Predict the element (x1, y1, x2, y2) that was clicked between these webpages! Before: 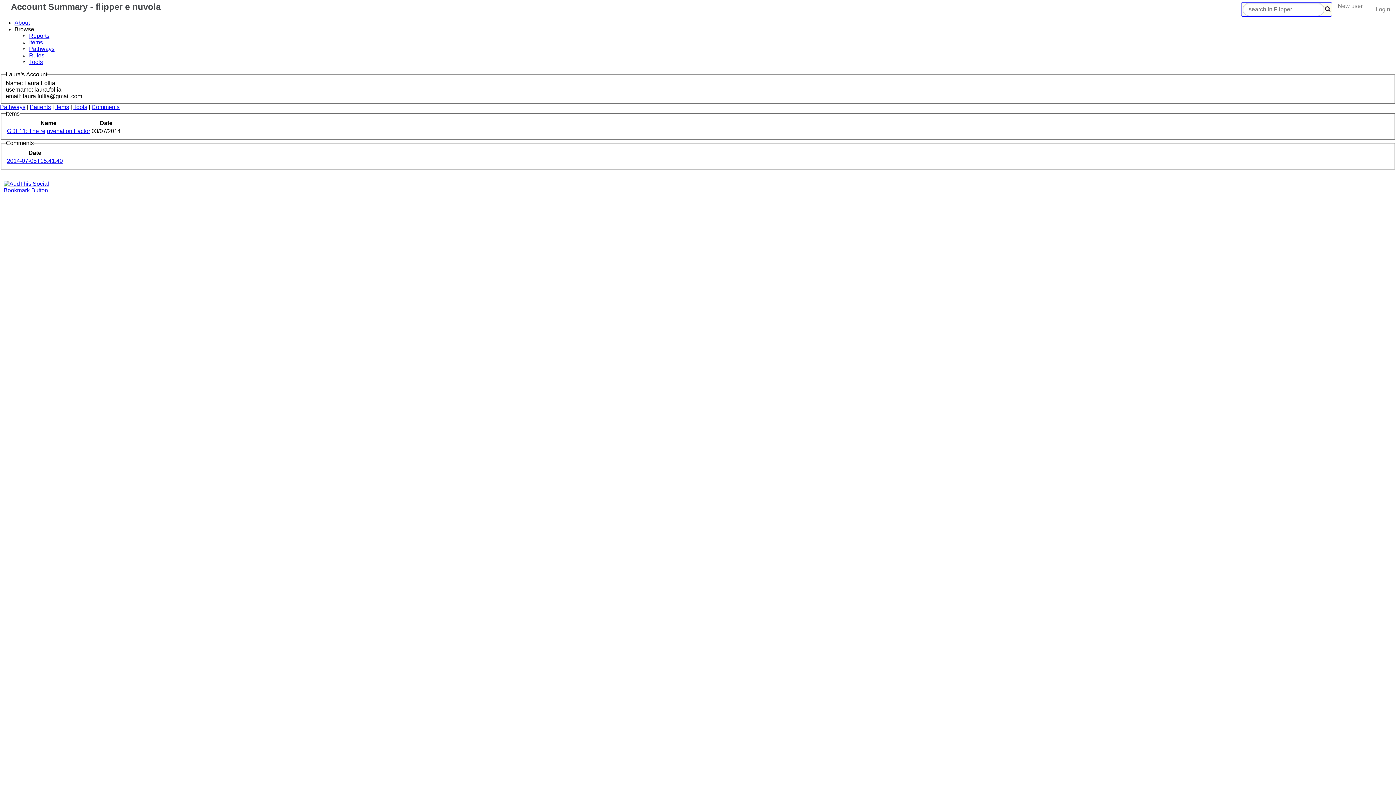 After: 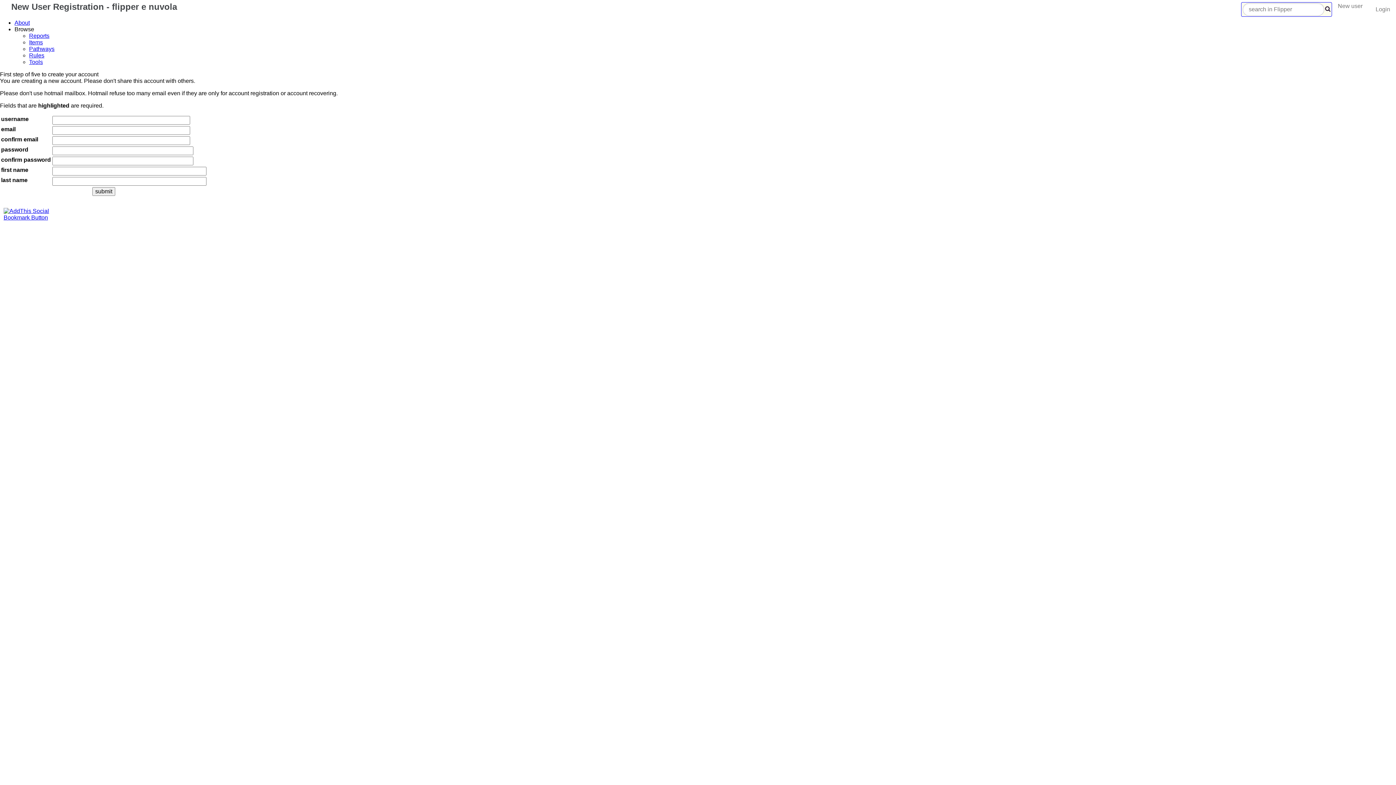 Action: label: New user bbox: (1332, 0, 1368, 12)